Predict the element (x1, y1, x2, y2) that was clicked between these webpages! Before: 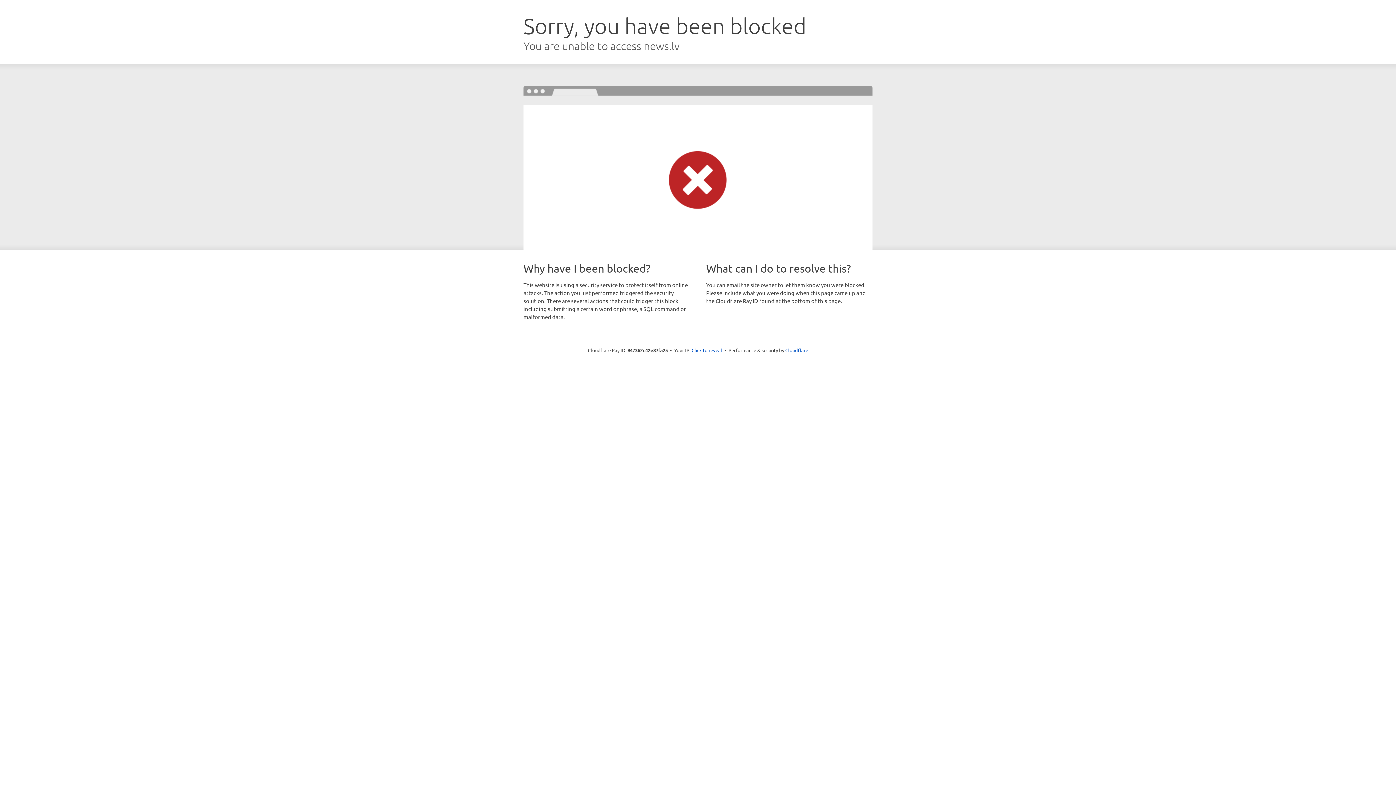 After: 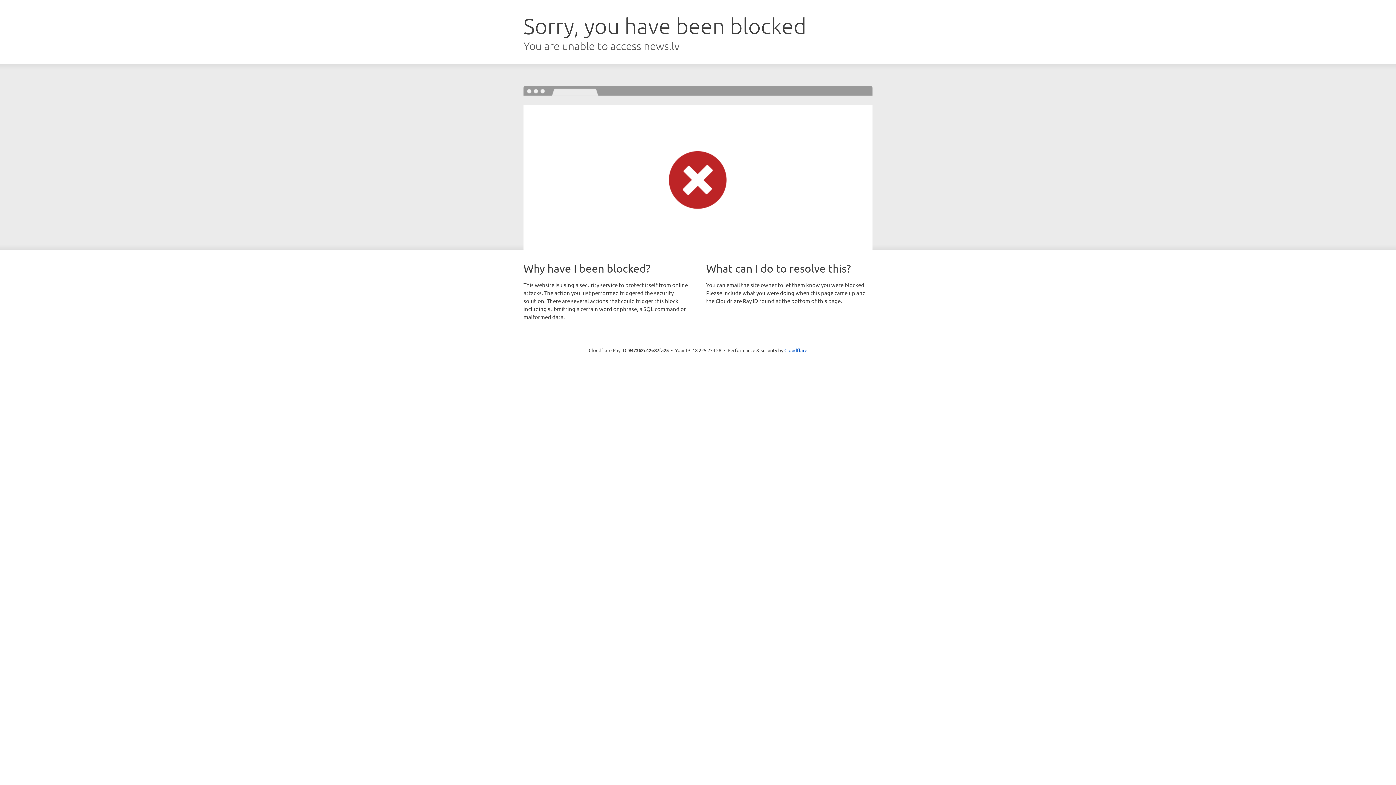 Action: bbox: (691, 346, 722, 353) label: Click to reveal